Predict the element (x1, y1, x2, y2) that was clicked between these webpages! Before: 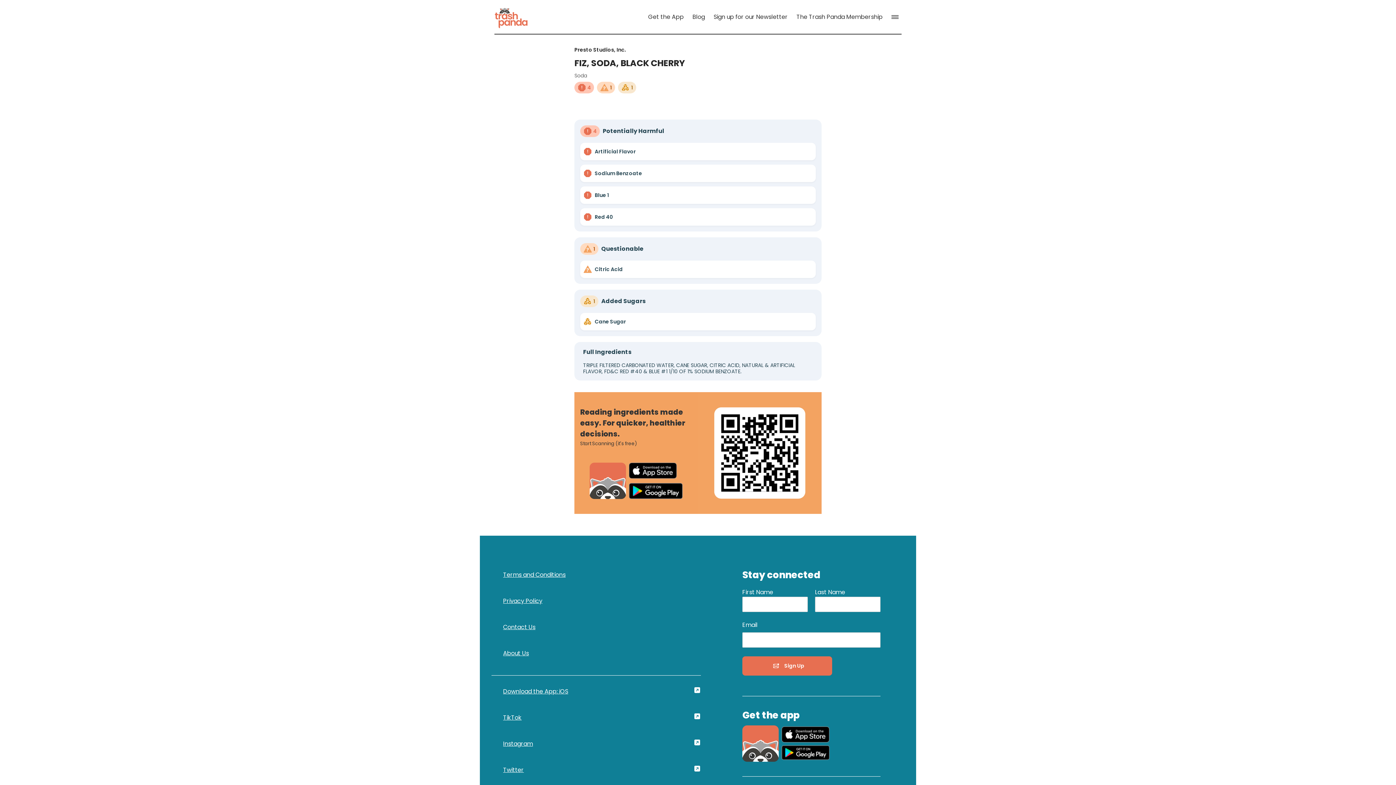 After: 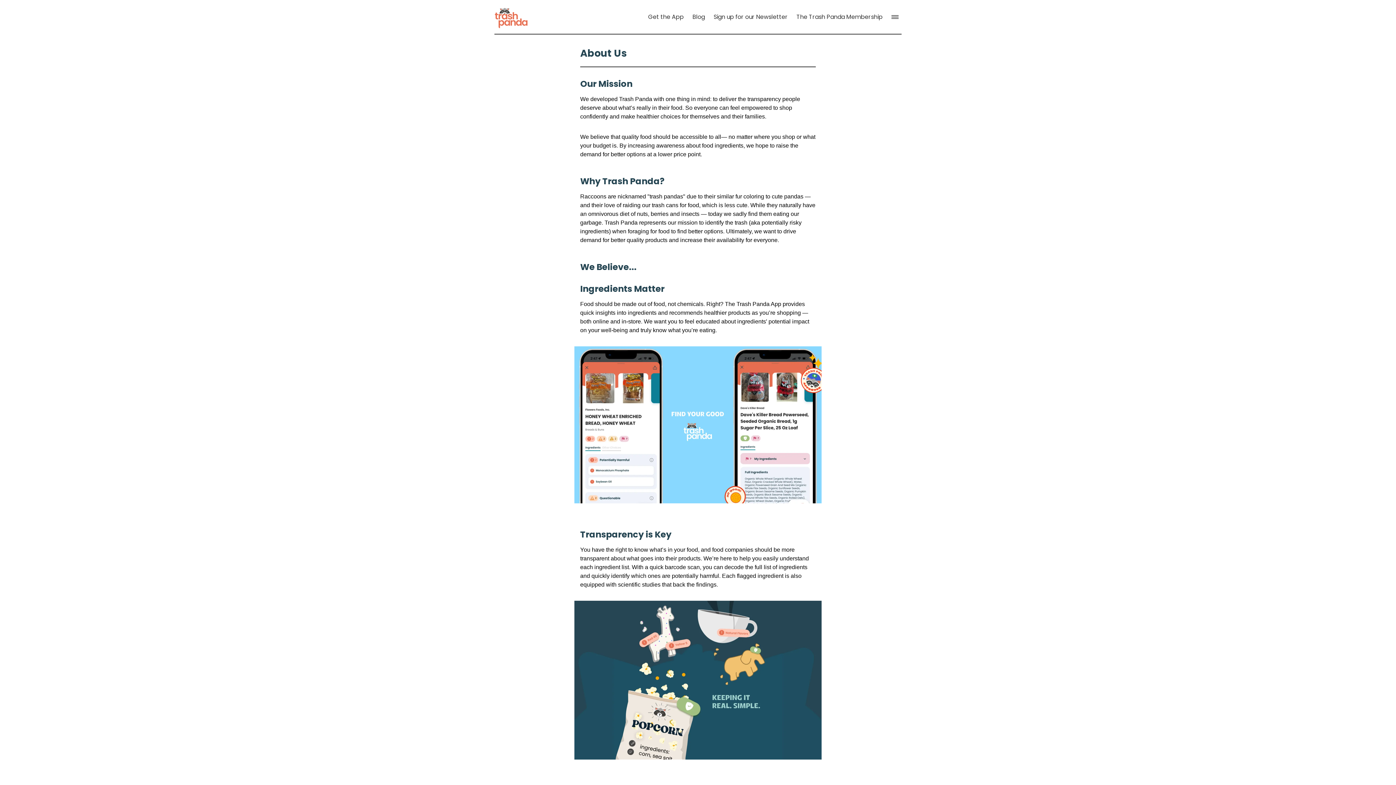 Action: bbox: (491, 637, 701, 664) label: About Us